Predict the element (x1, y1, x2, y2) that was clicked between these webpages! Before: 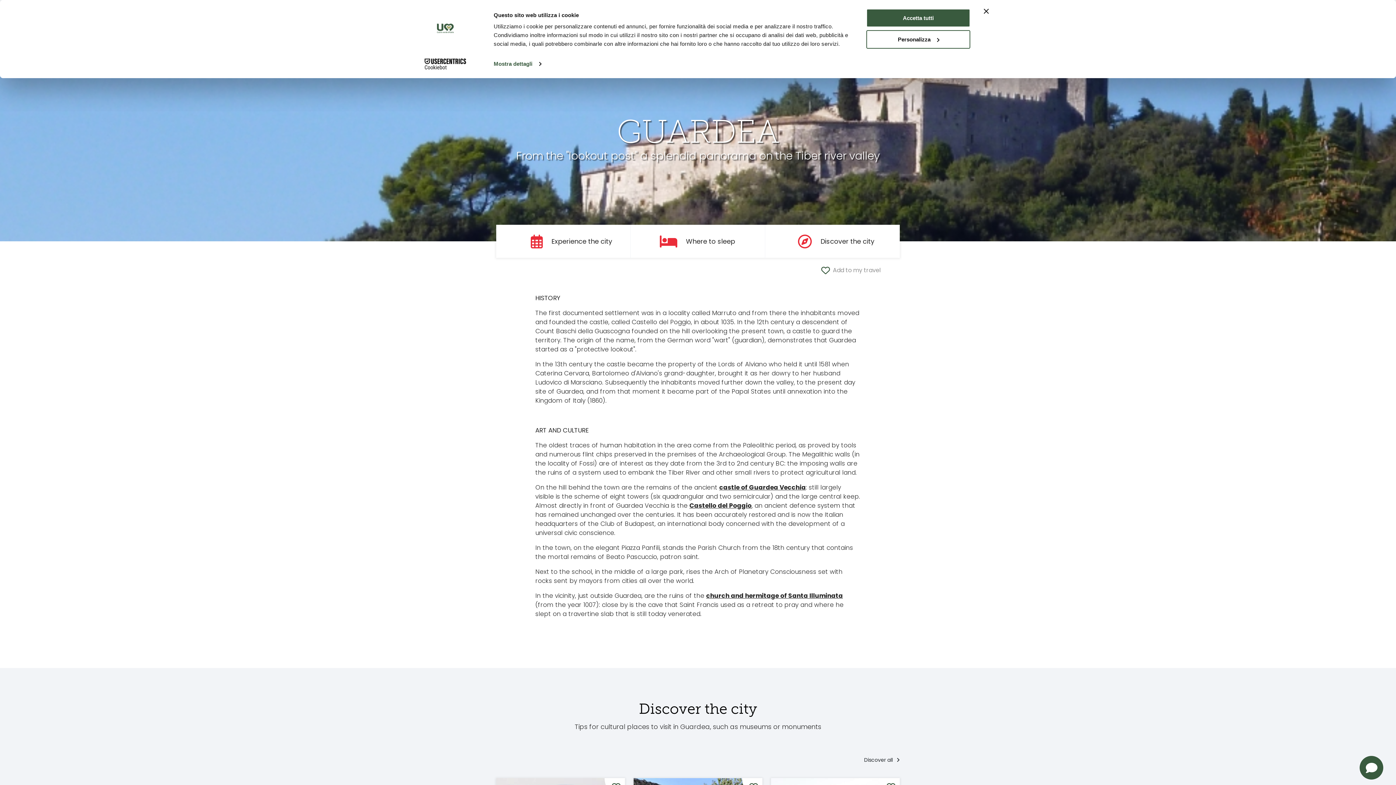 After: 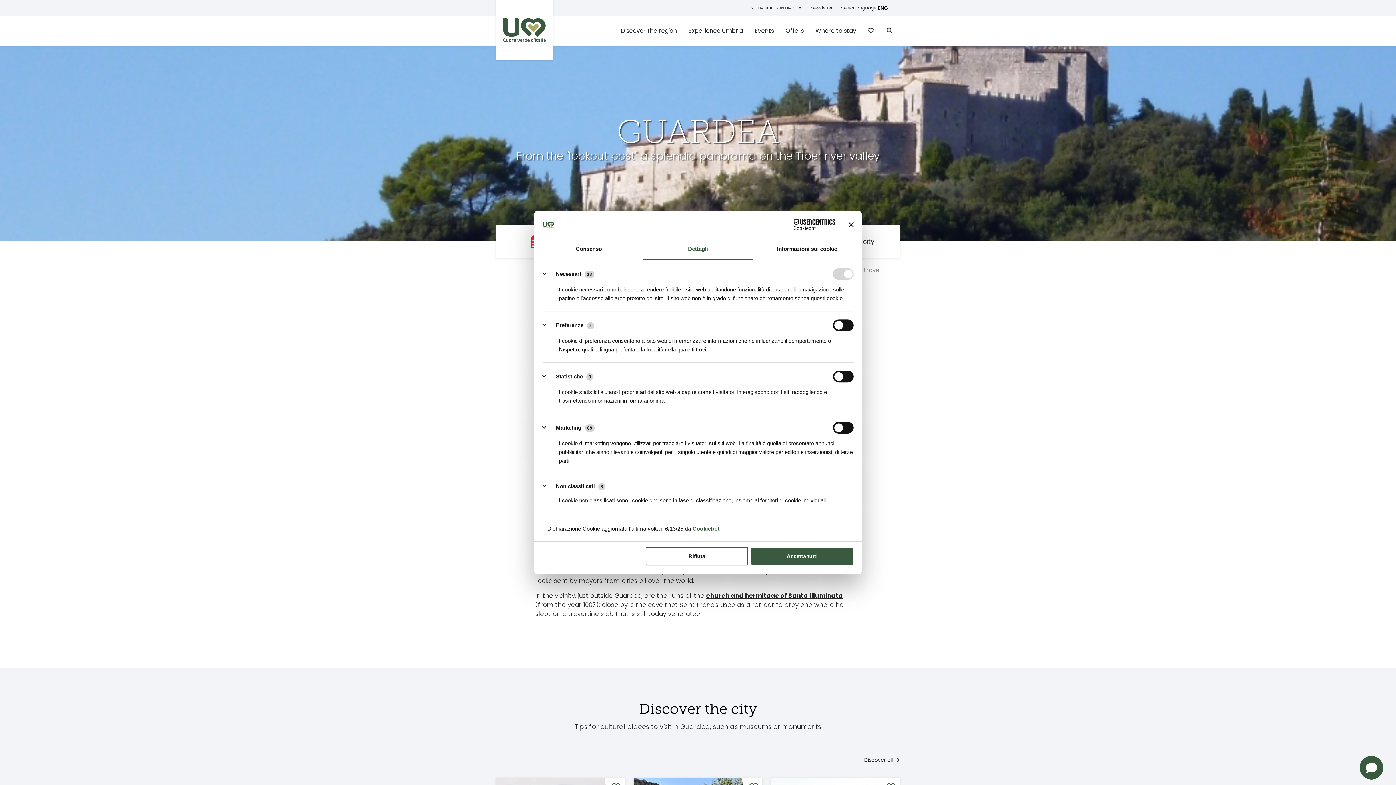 Action: label: Personalizza bbox: (866, 30, 970, 48)